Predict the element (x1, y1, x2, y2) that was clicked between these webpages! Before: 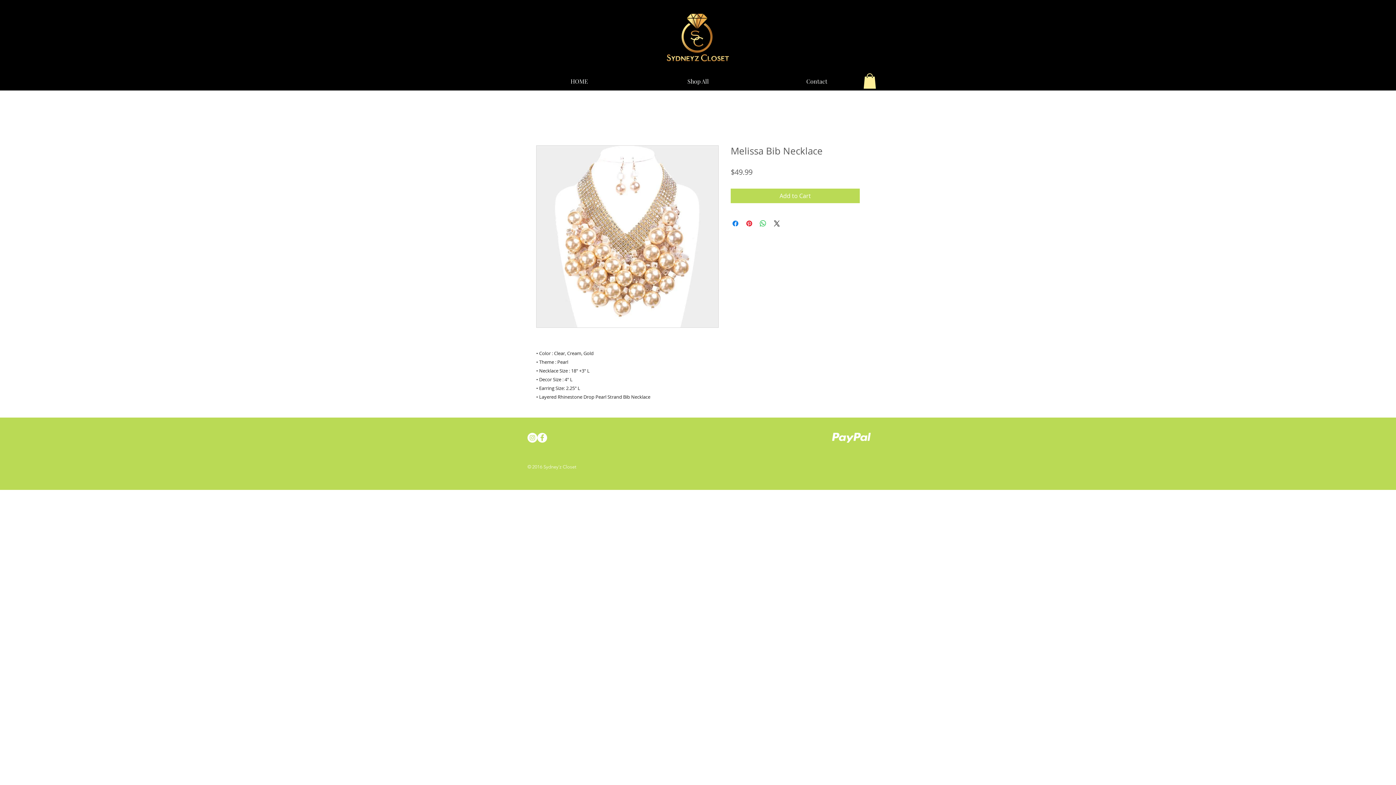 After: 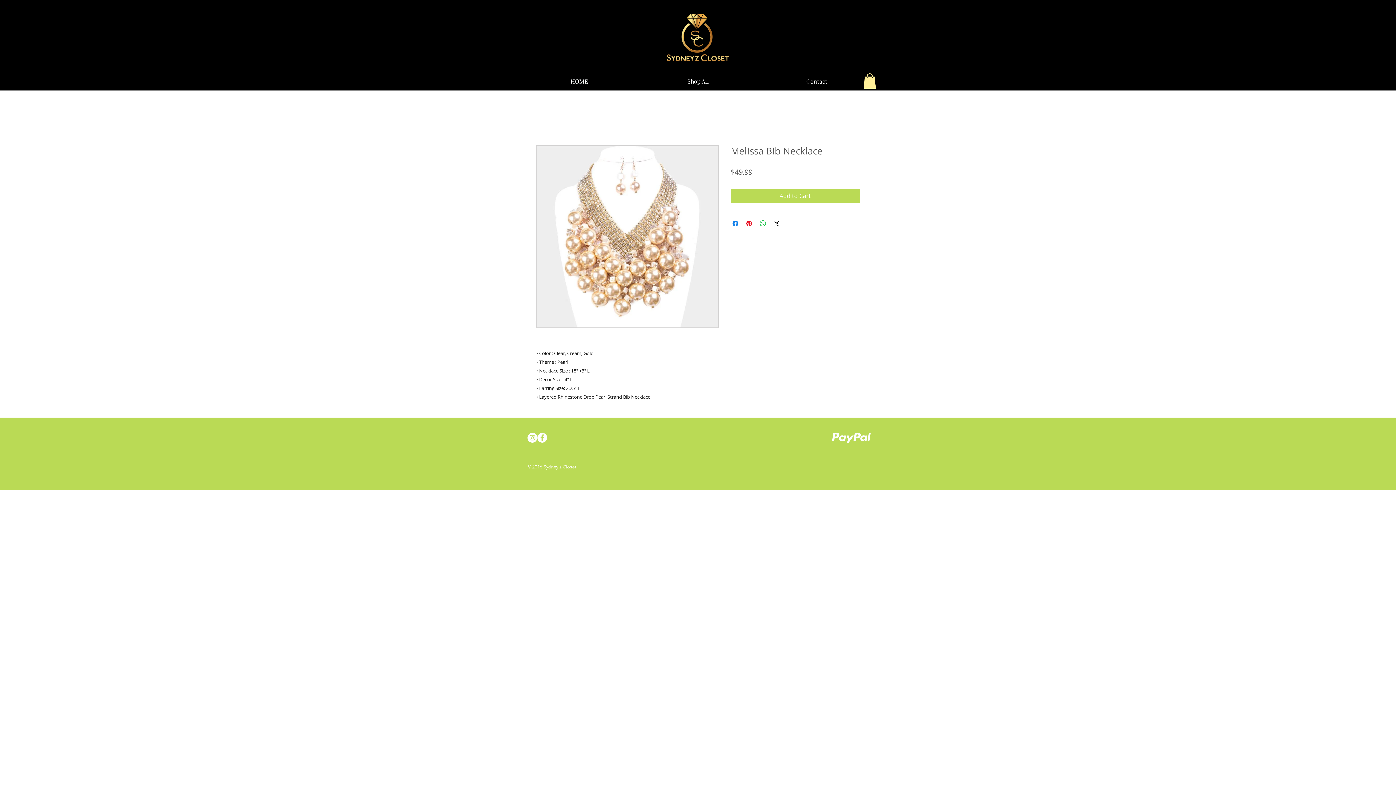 Action: bbox: (666, 13, 729, 61)